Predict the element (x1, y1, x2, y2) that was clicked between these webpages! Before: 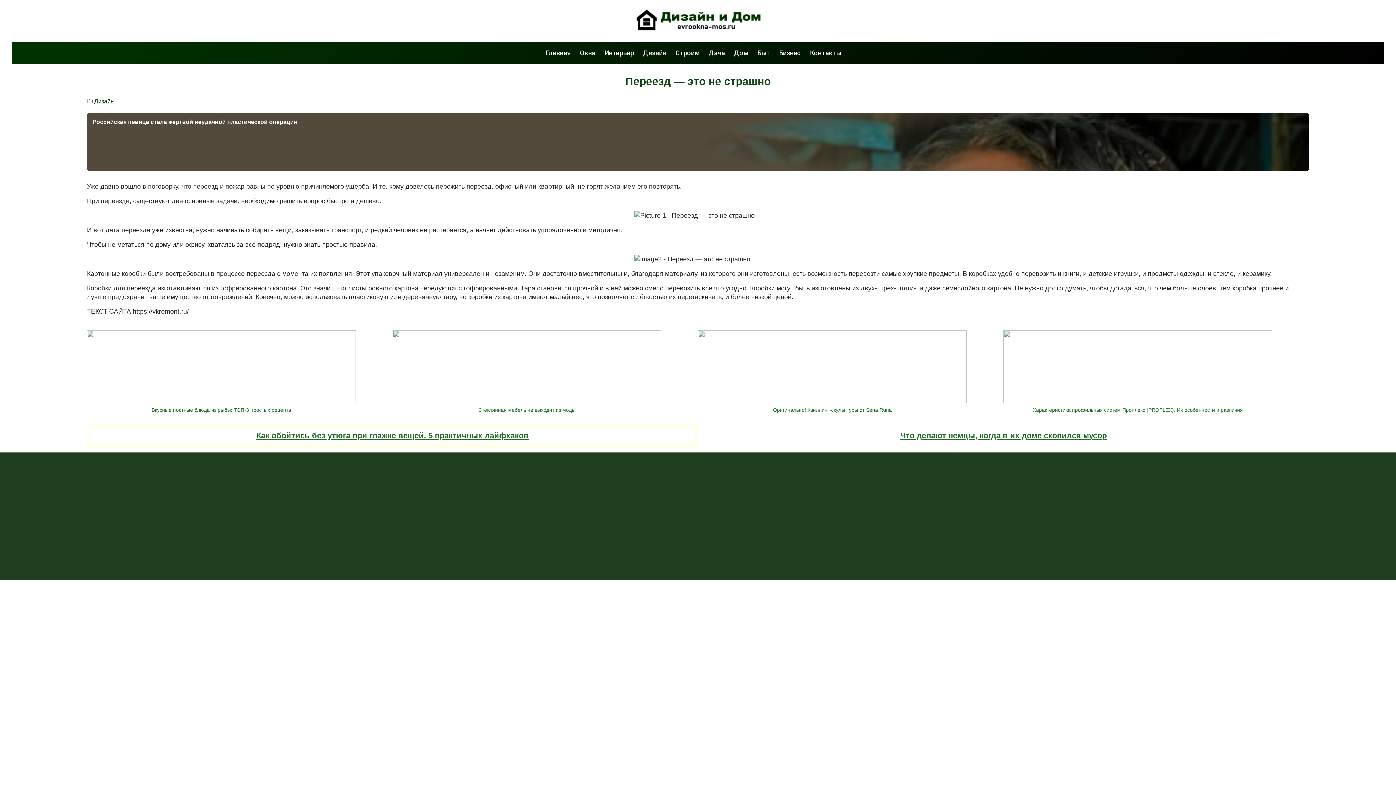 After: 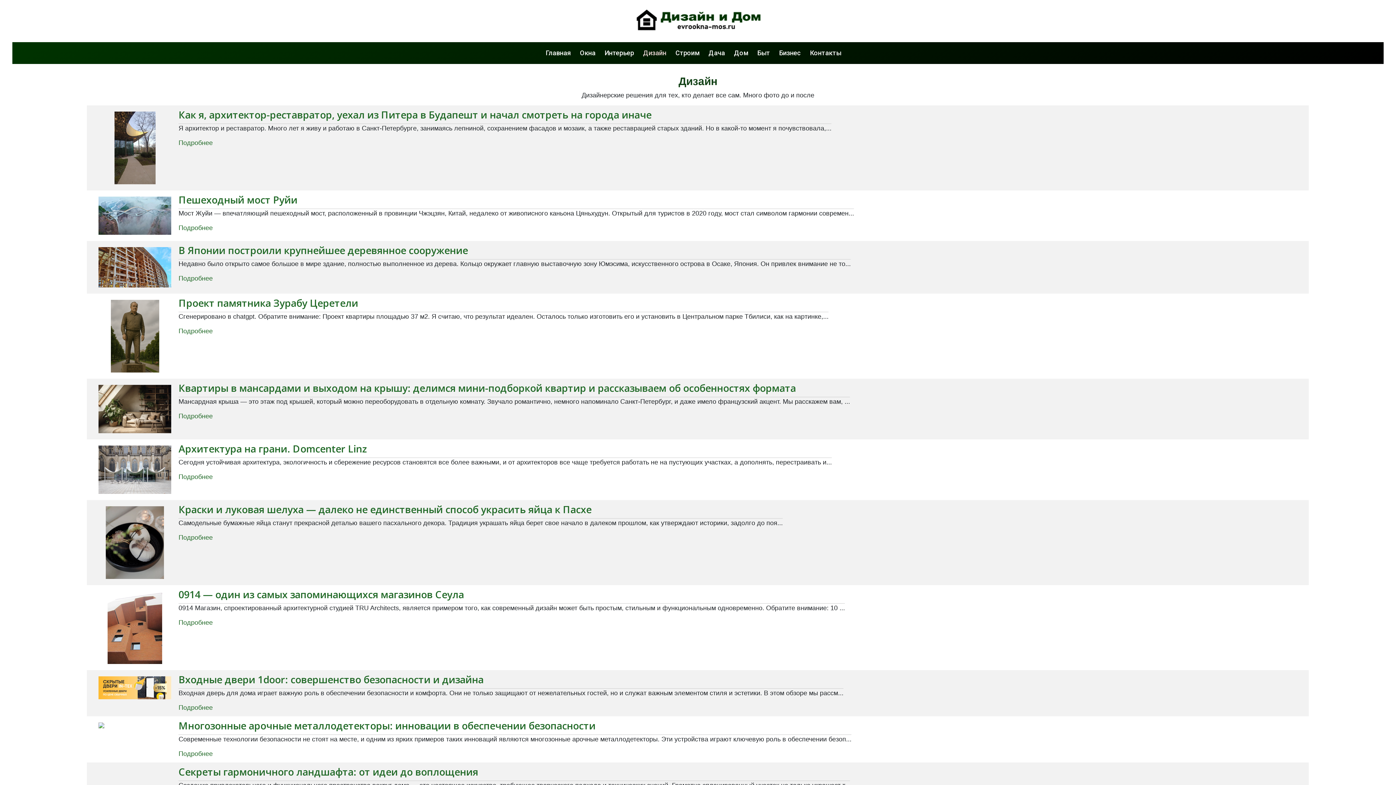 Action: bbox: (643, 49, 666, 56) label: Дизайн